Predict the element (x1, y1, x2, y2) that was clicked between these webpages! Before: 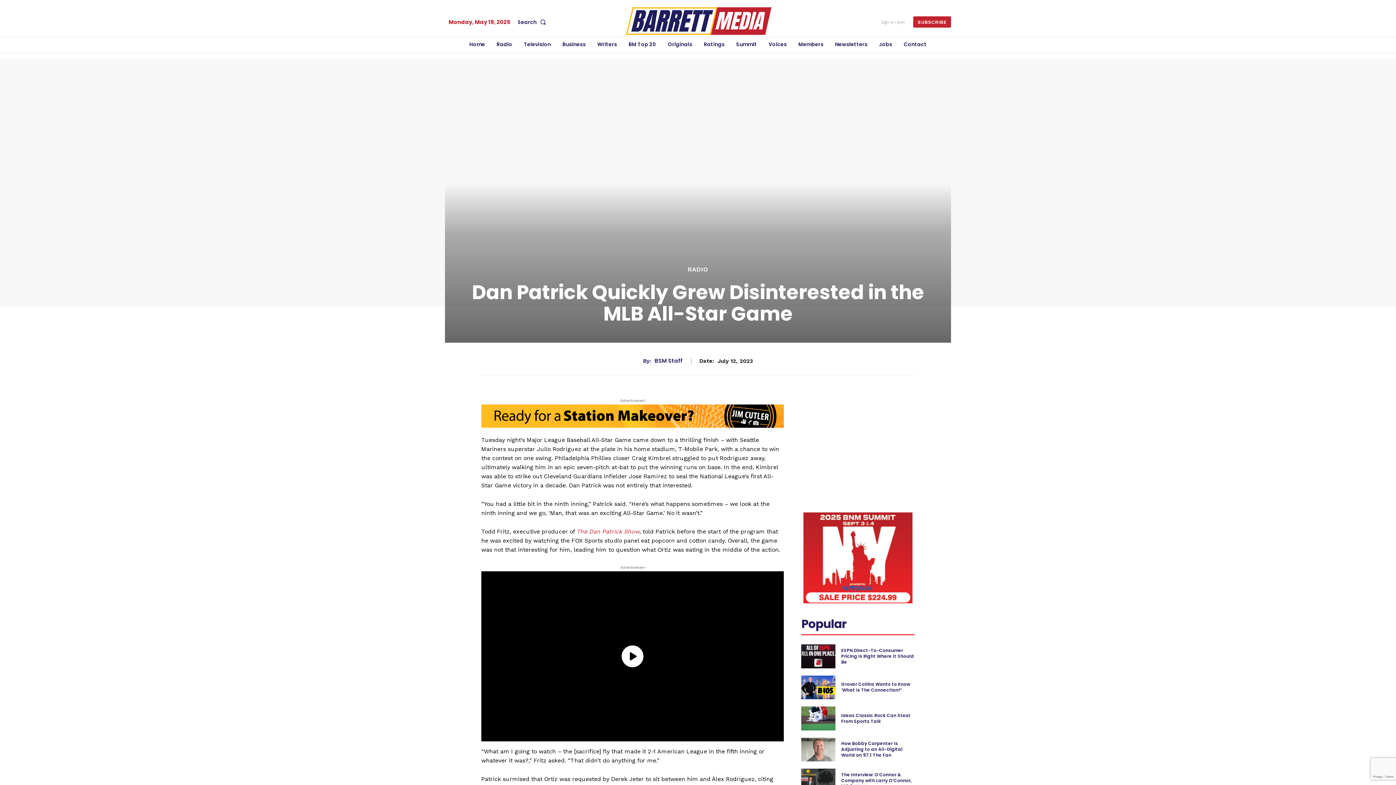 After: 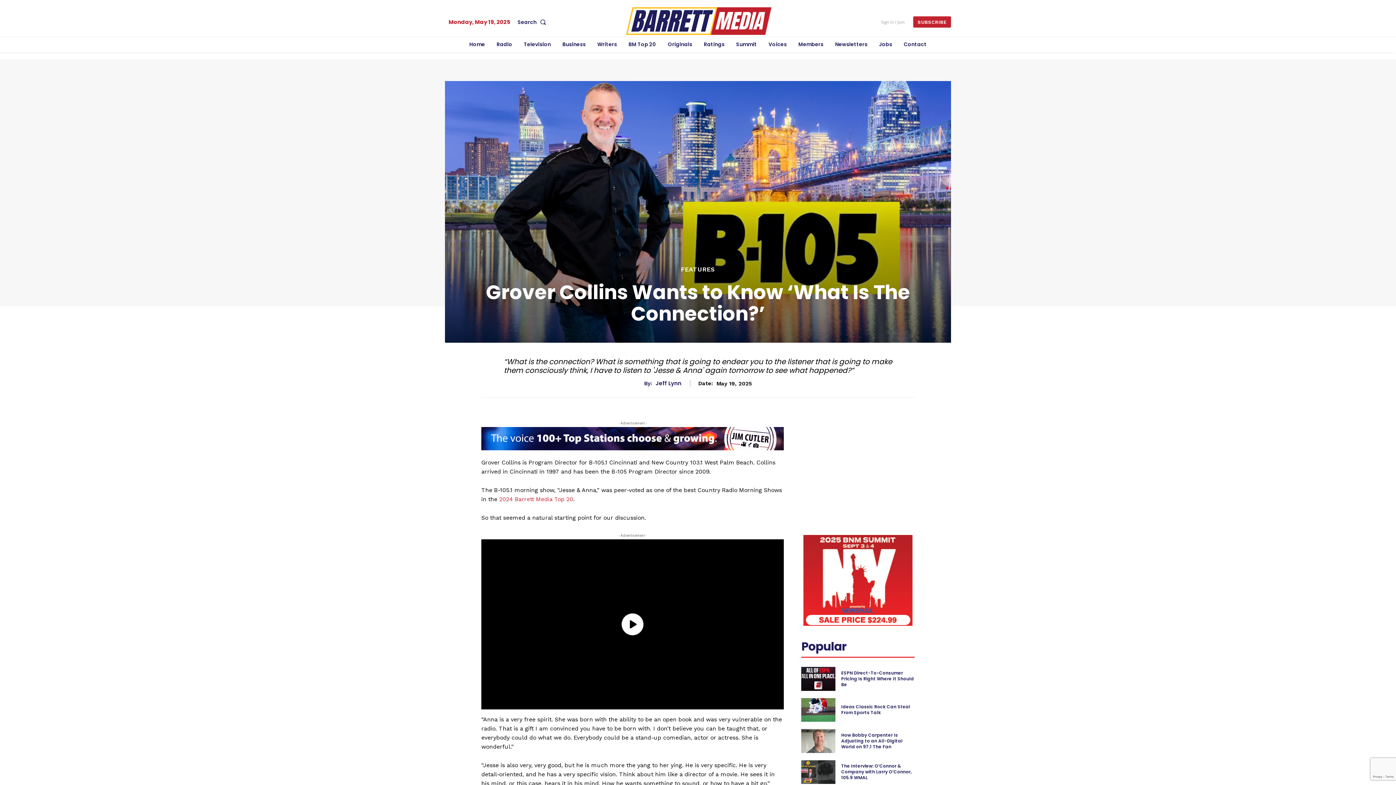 Action: bbox: (841, 681, 910, 693) label: Grover Collins Wants to Know ‘What Is The Connection?’